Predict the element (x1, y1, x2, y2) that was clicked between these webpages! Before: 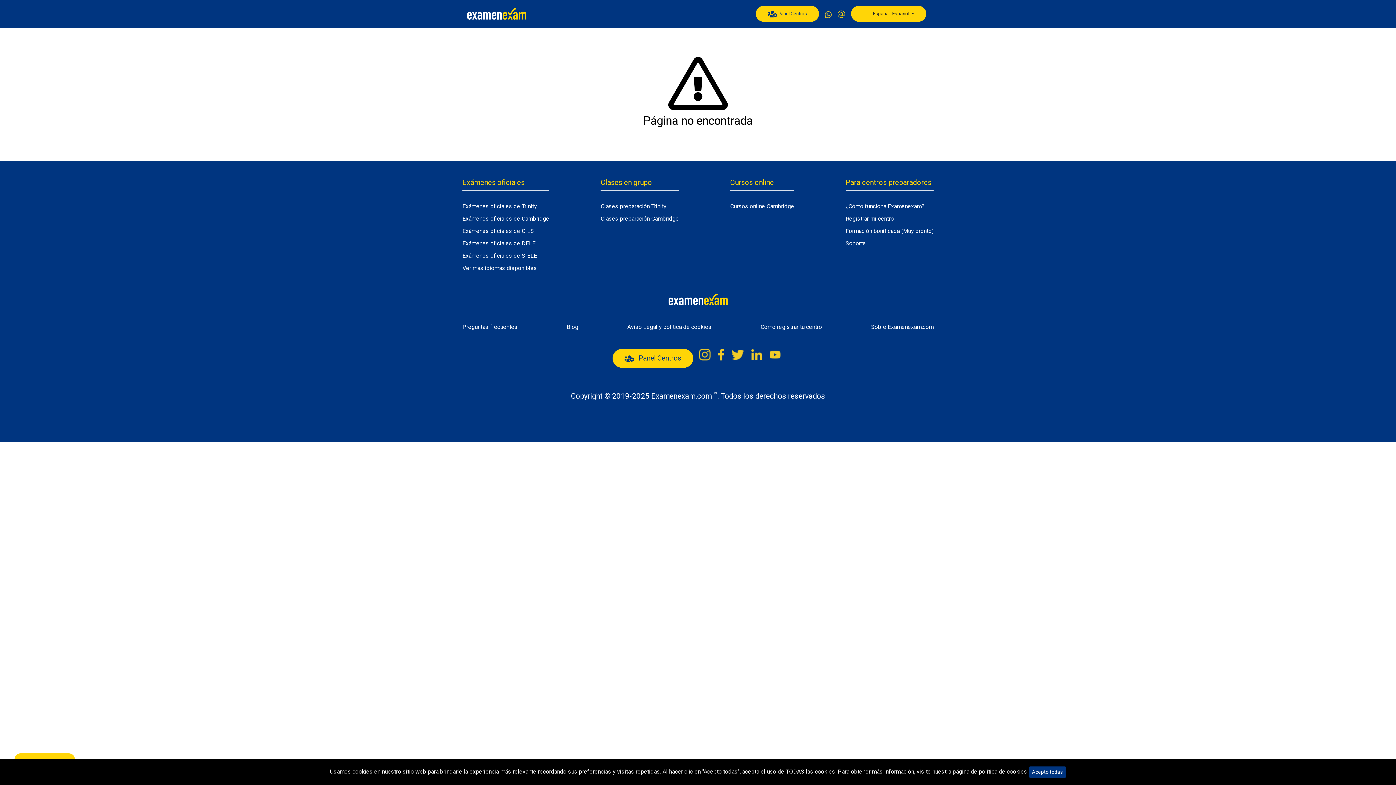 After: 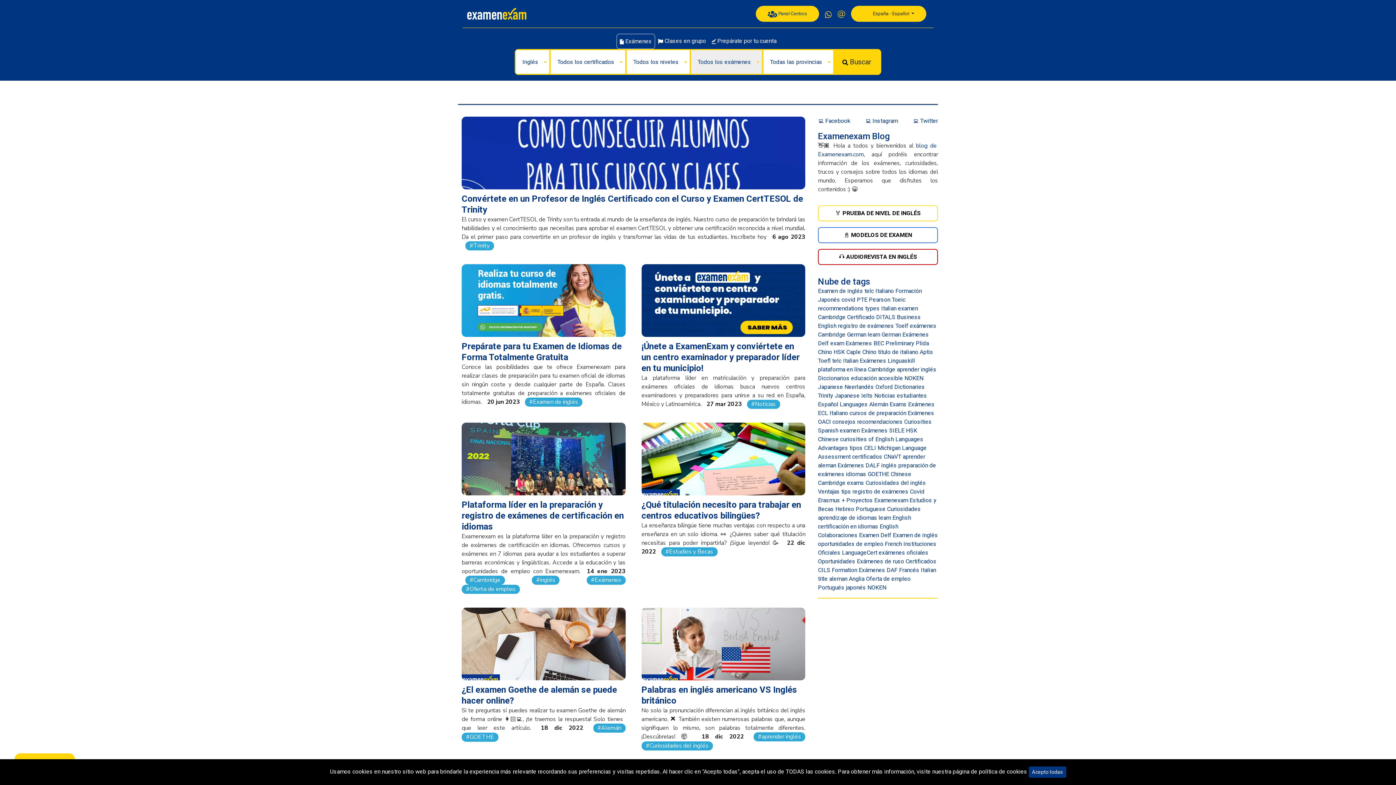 Action: label: Blog bbox: (566, 323, 578, 330)